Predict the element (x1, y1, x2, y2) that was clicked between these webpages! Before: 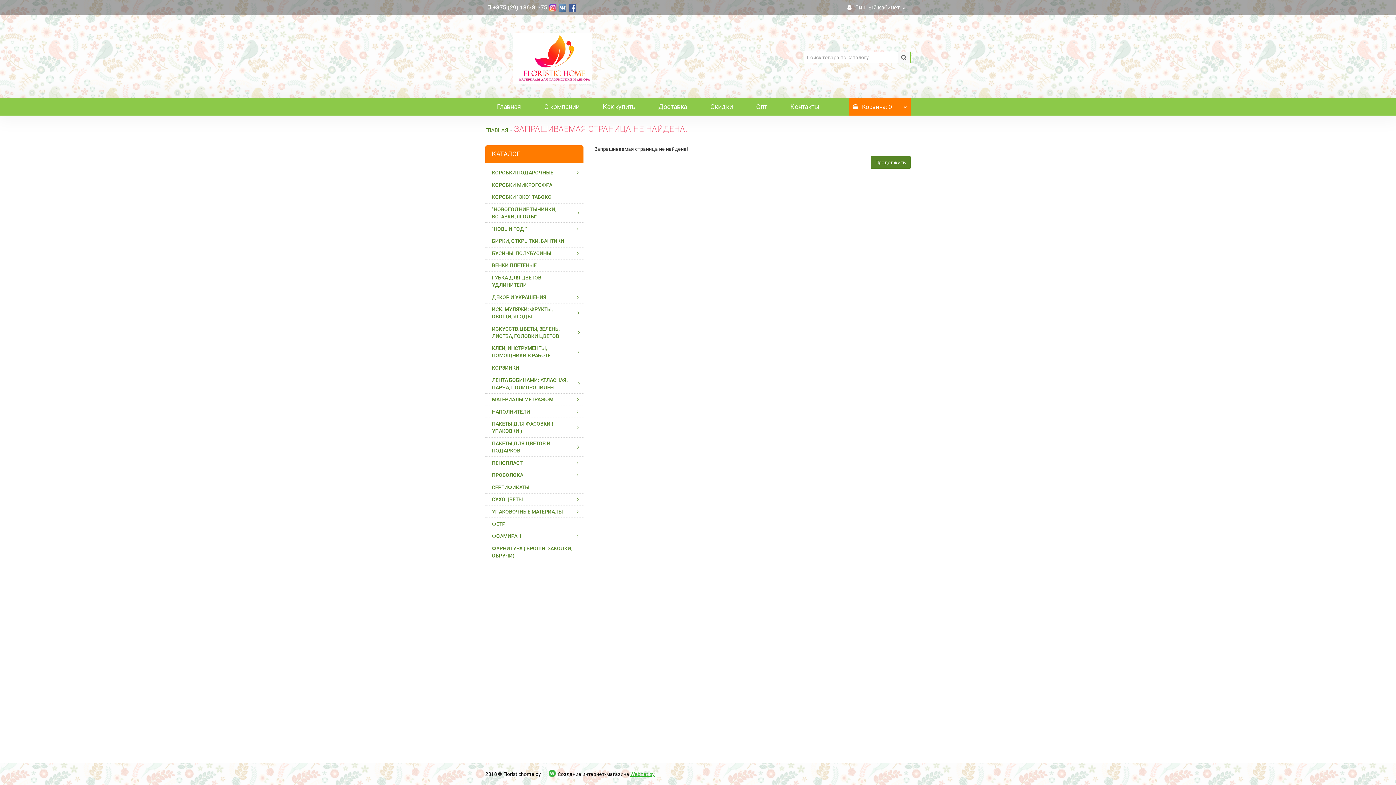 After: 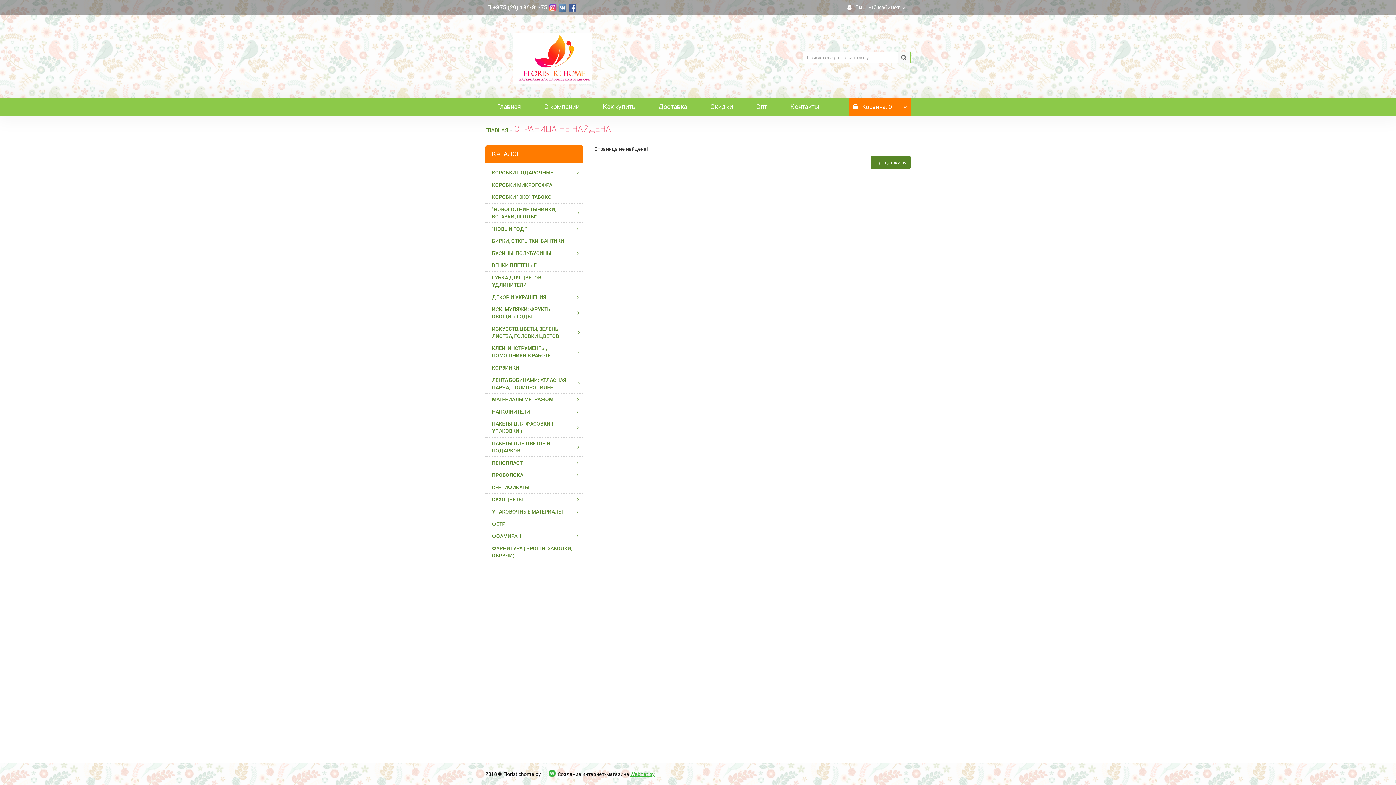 Action: label: Опт bbox: (744, 98, 778, 115)